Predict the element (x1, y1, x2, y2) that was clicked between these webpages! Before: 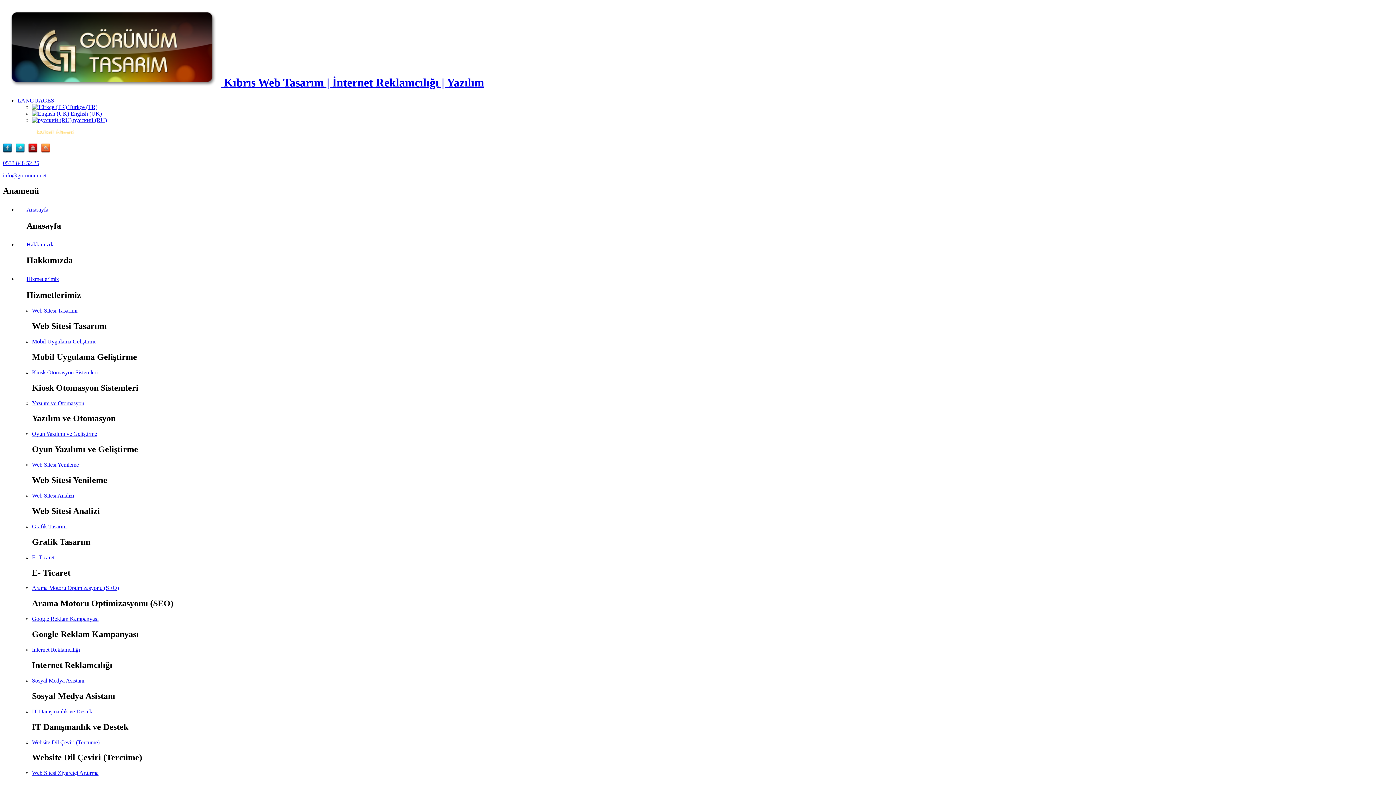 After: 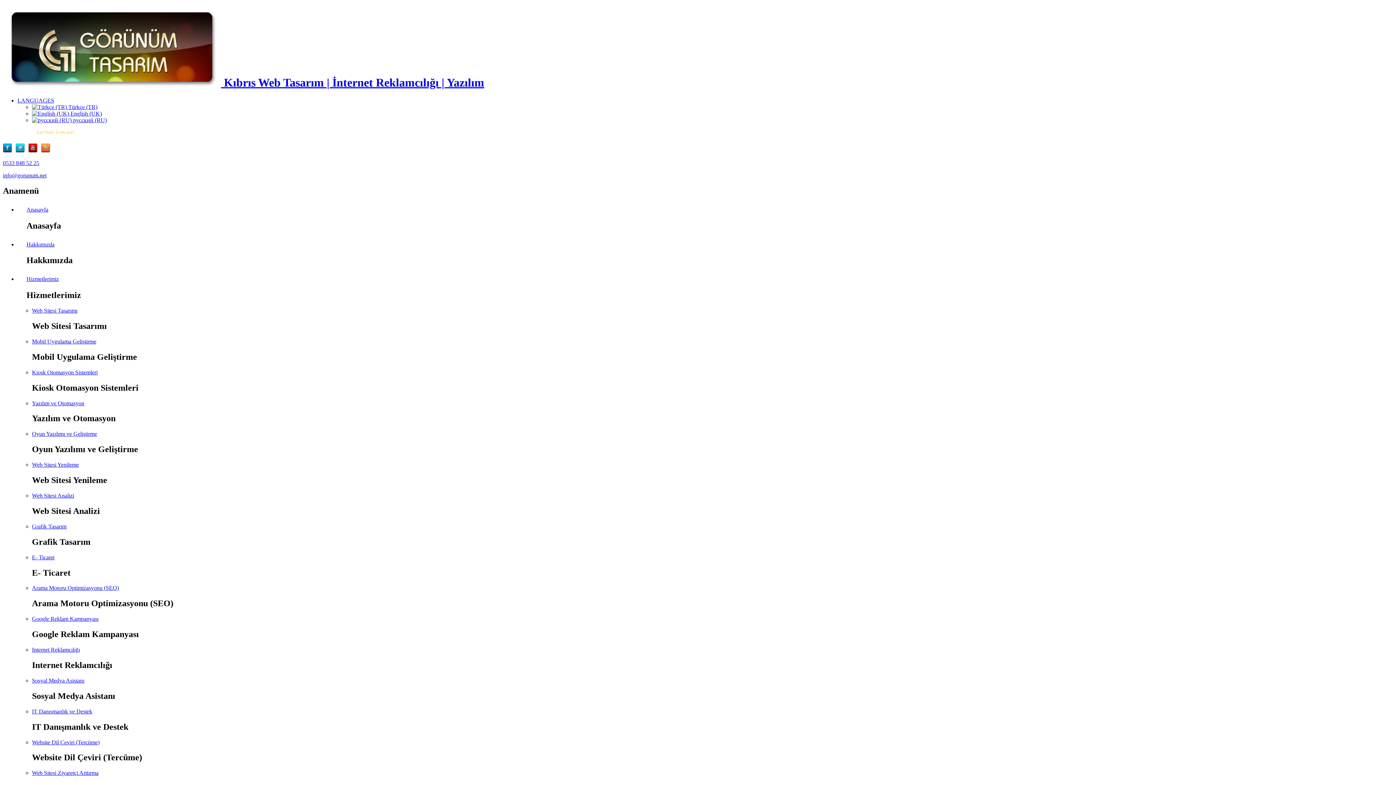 Action: bbox: (32, 616, 98, 622) label: Google Reklam Kampanyası